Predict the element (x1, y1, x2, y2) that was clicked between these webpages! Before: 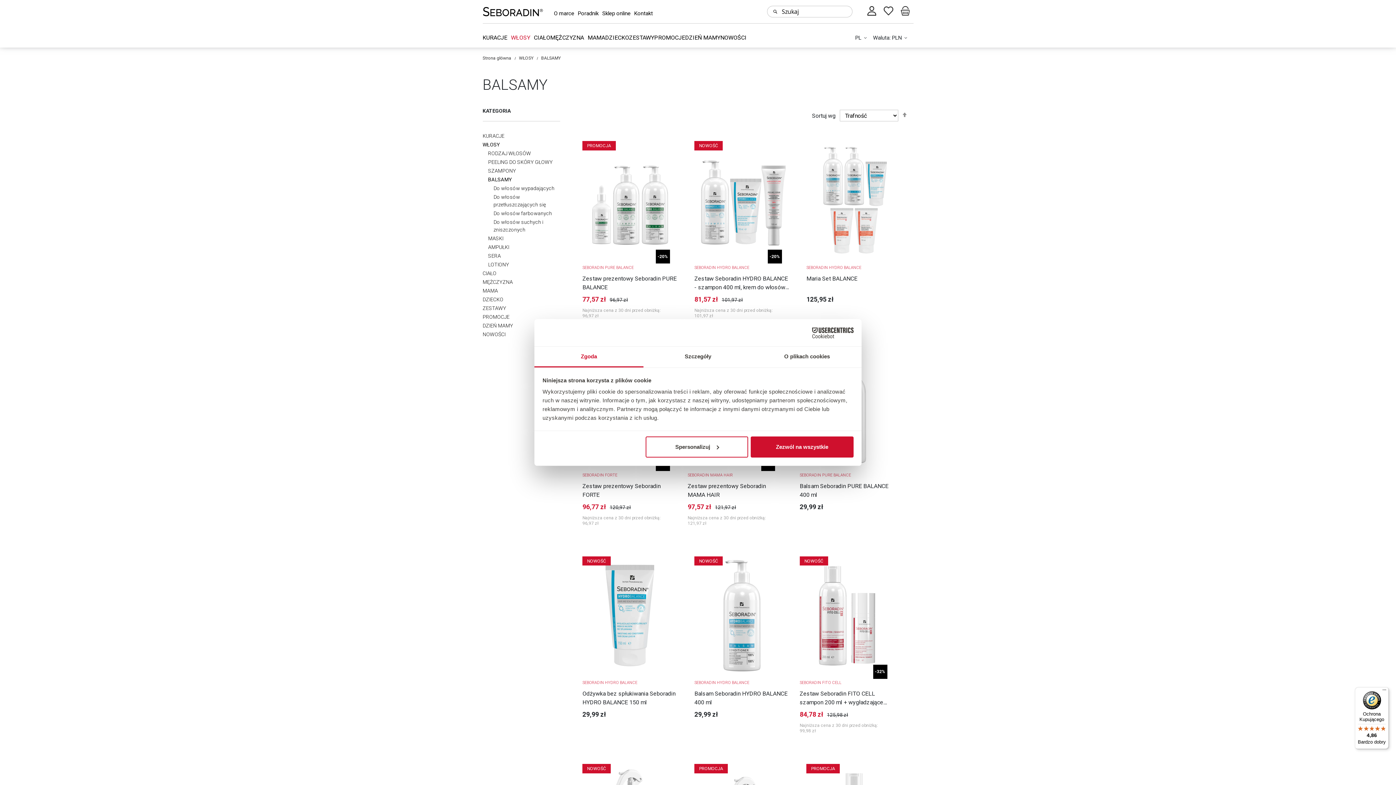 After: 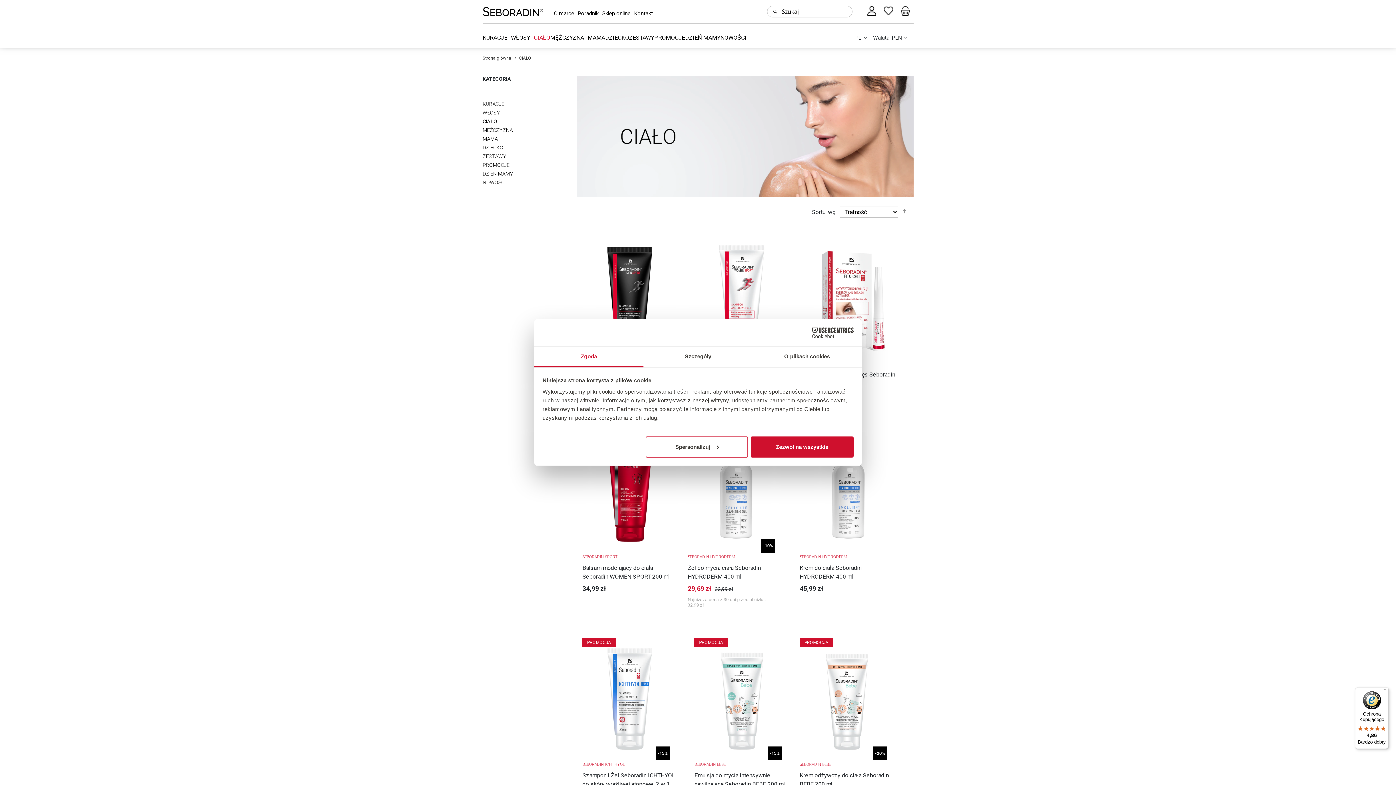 Action: bbox: (534, 35, 550, 40) label: CIAŁO